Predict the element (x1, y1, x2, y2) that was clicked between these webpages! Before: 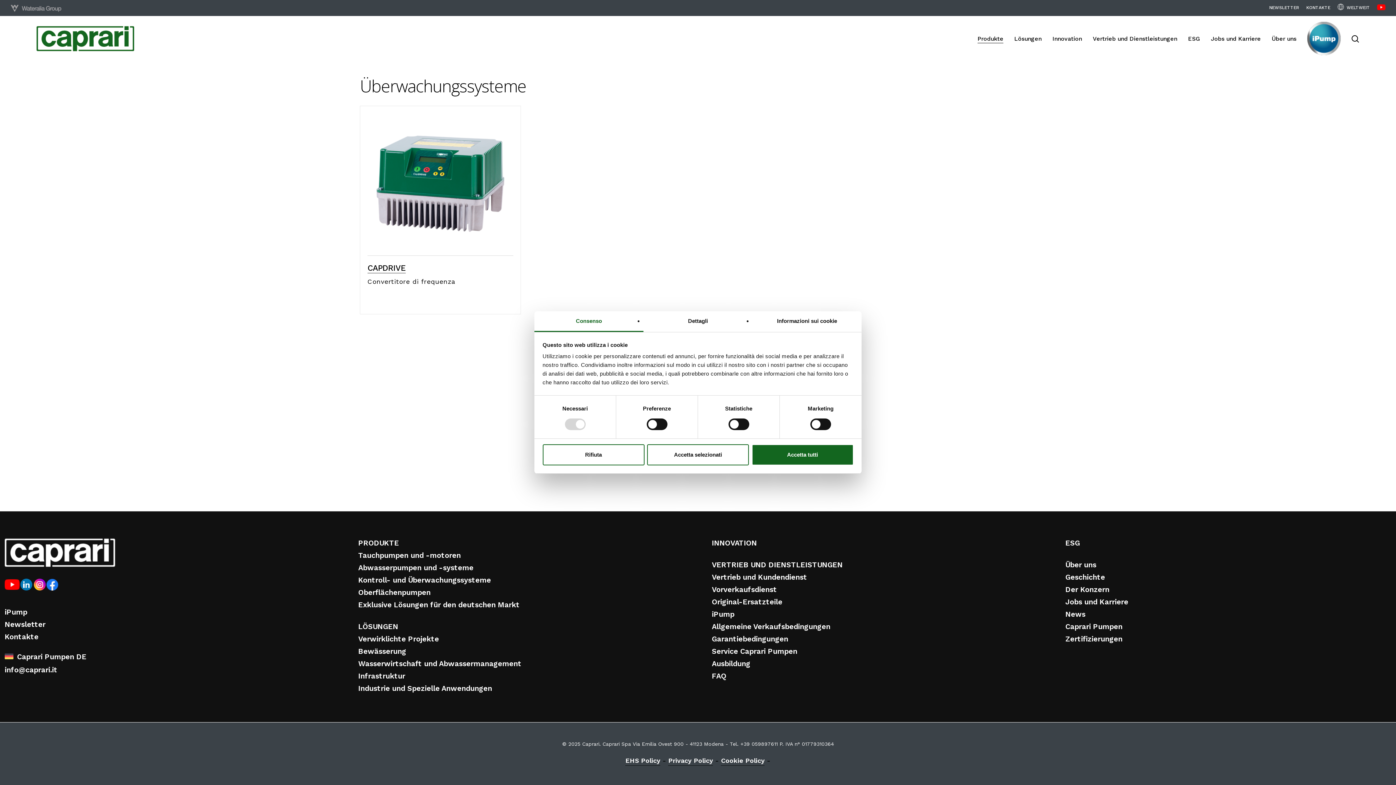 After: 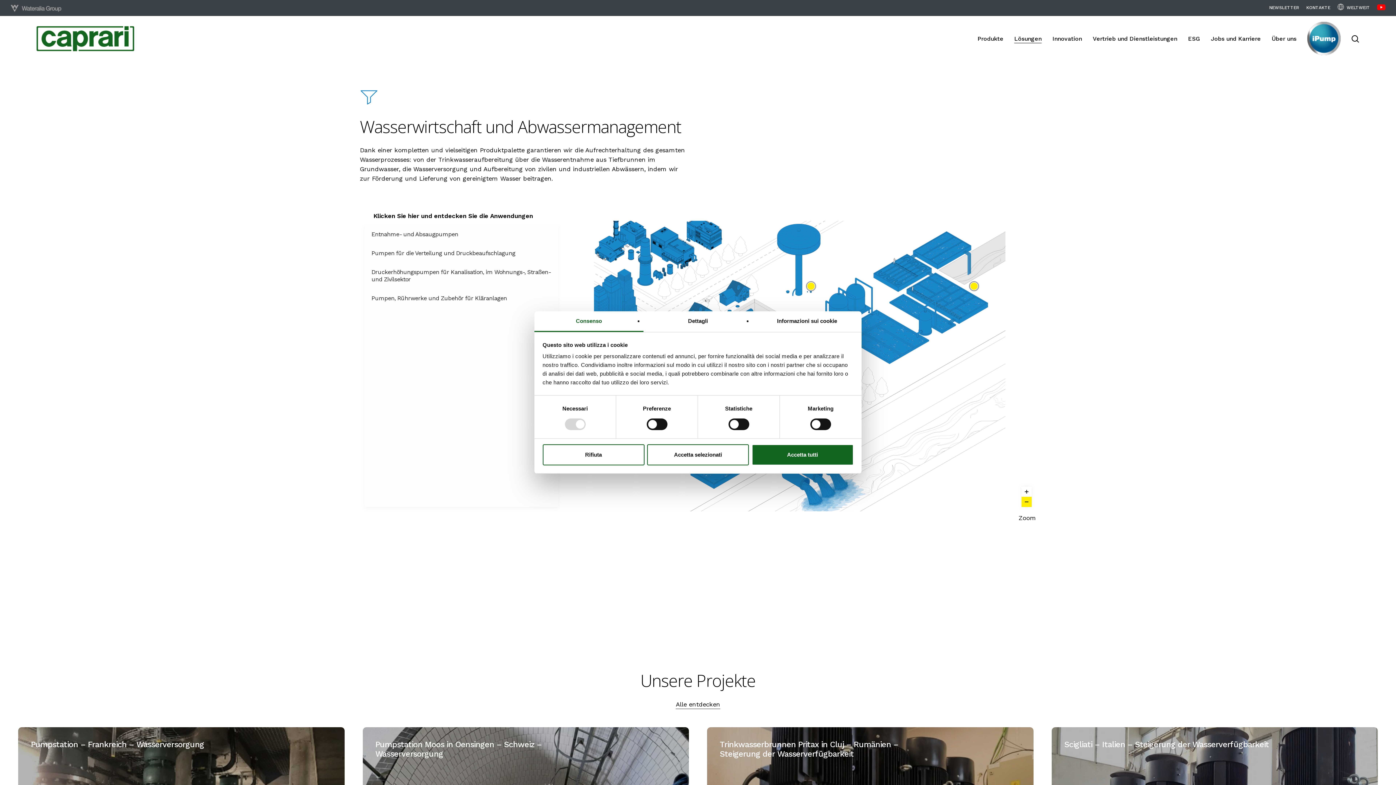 Action: bbox: (358, 659, 521, 668) label: Wasserwirtschaft und Abwassermanagement